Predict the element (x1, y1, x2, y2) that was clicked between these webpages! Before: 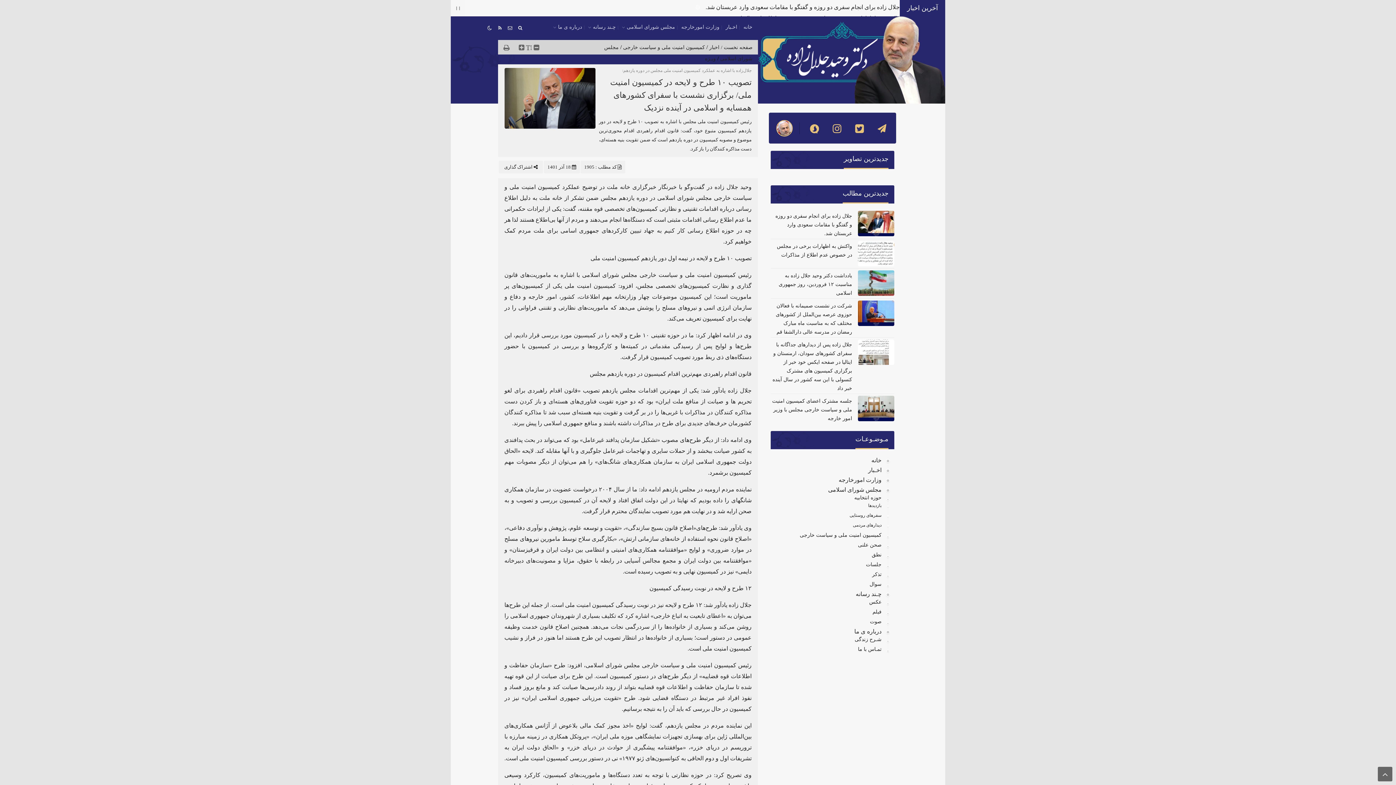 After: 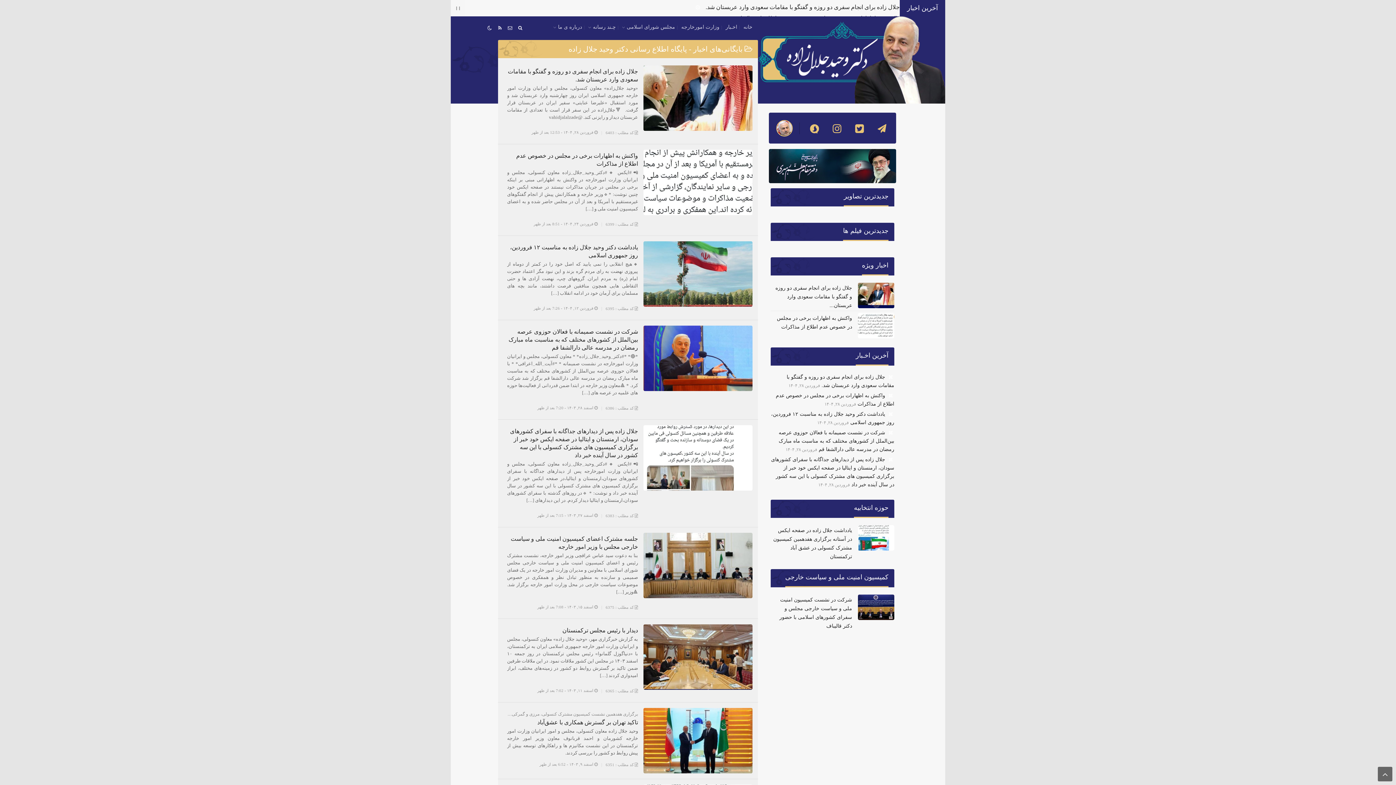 Action: bbox: (868, 467, 881, 473) label: اخـبار